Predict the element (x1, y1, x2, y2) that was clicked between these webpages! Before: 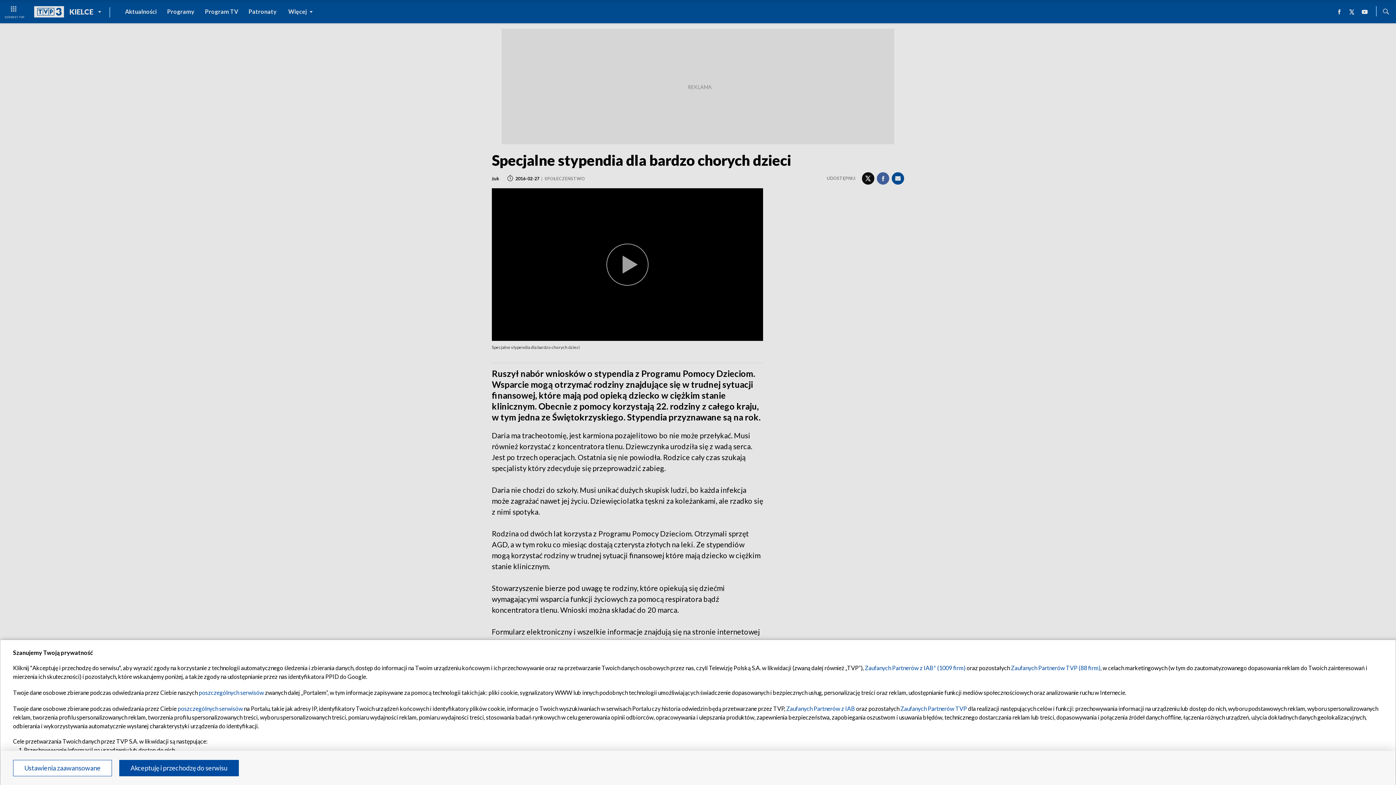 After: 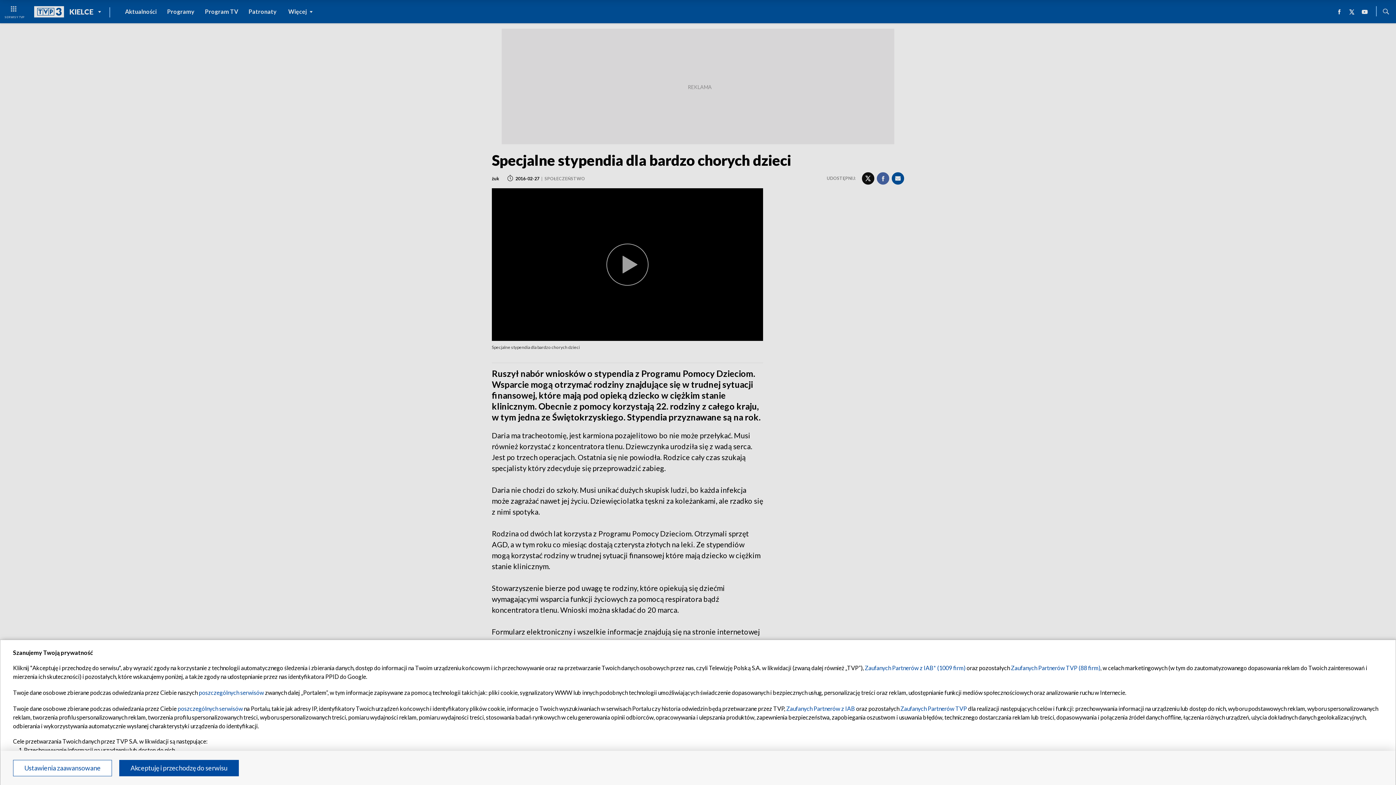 Action: bbox: (1011, 664, 1100, 671) label: Zaufanych Partnerów TVP (88 firm)